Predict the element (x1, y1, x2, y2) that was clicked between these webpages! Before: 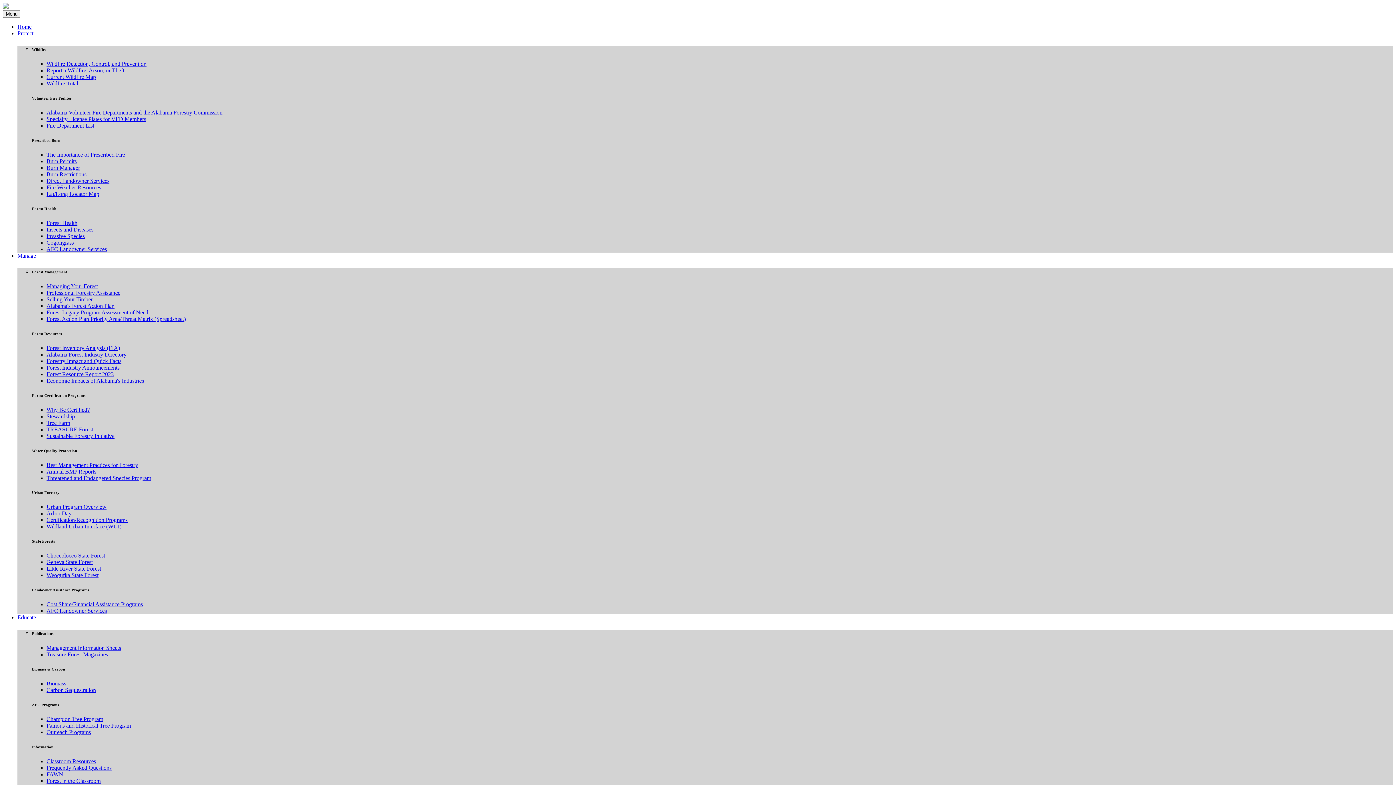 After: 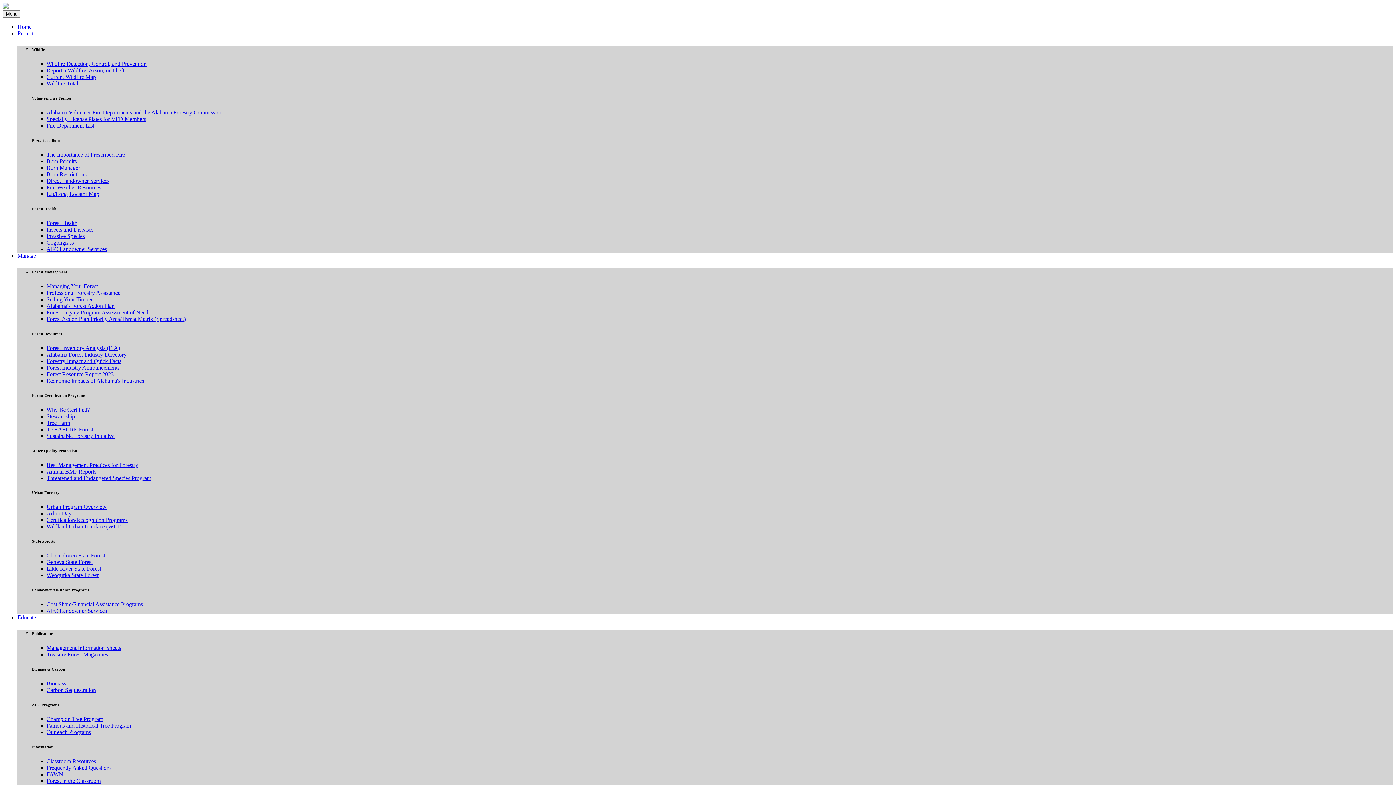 Action: bbox: (46, 309, 148, 315) label: Forest Legacy Program Assessment of Need